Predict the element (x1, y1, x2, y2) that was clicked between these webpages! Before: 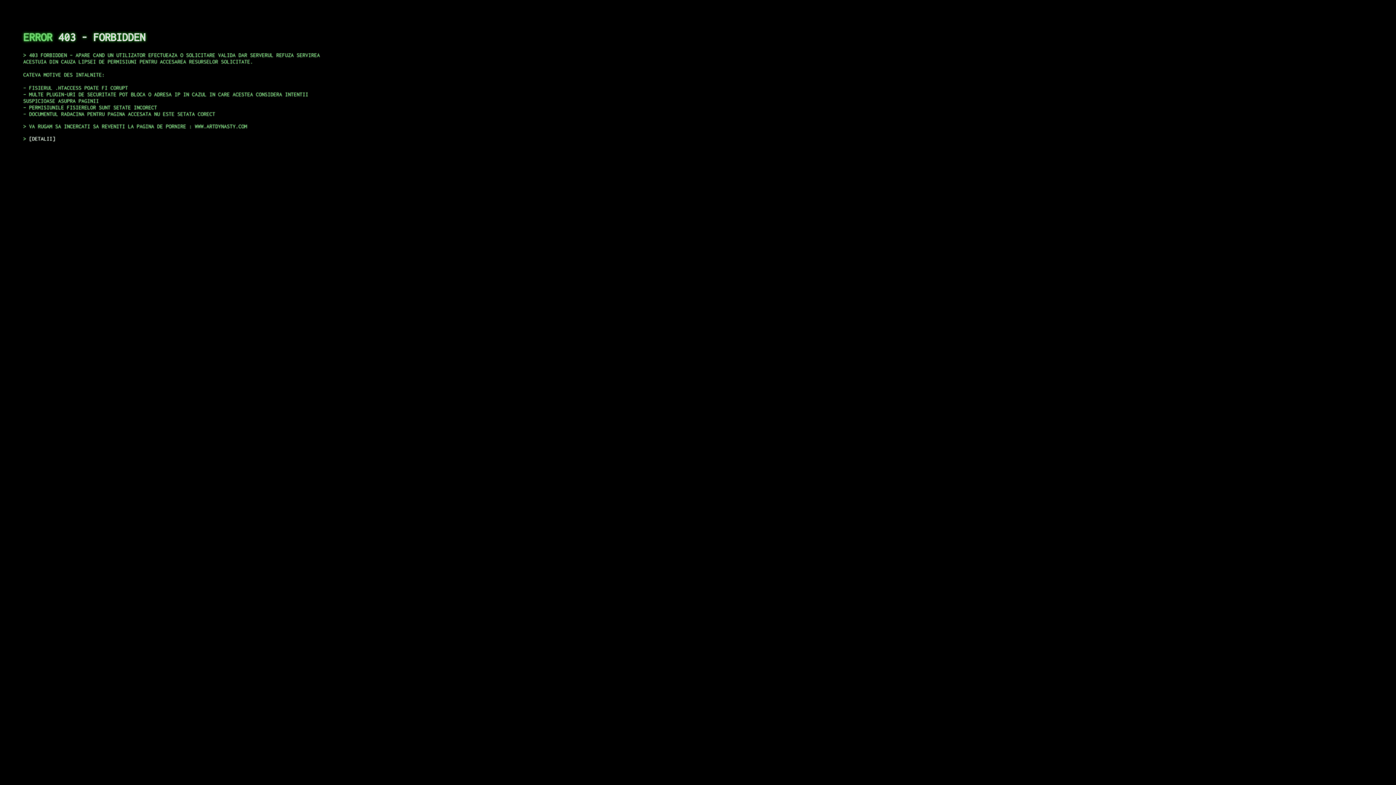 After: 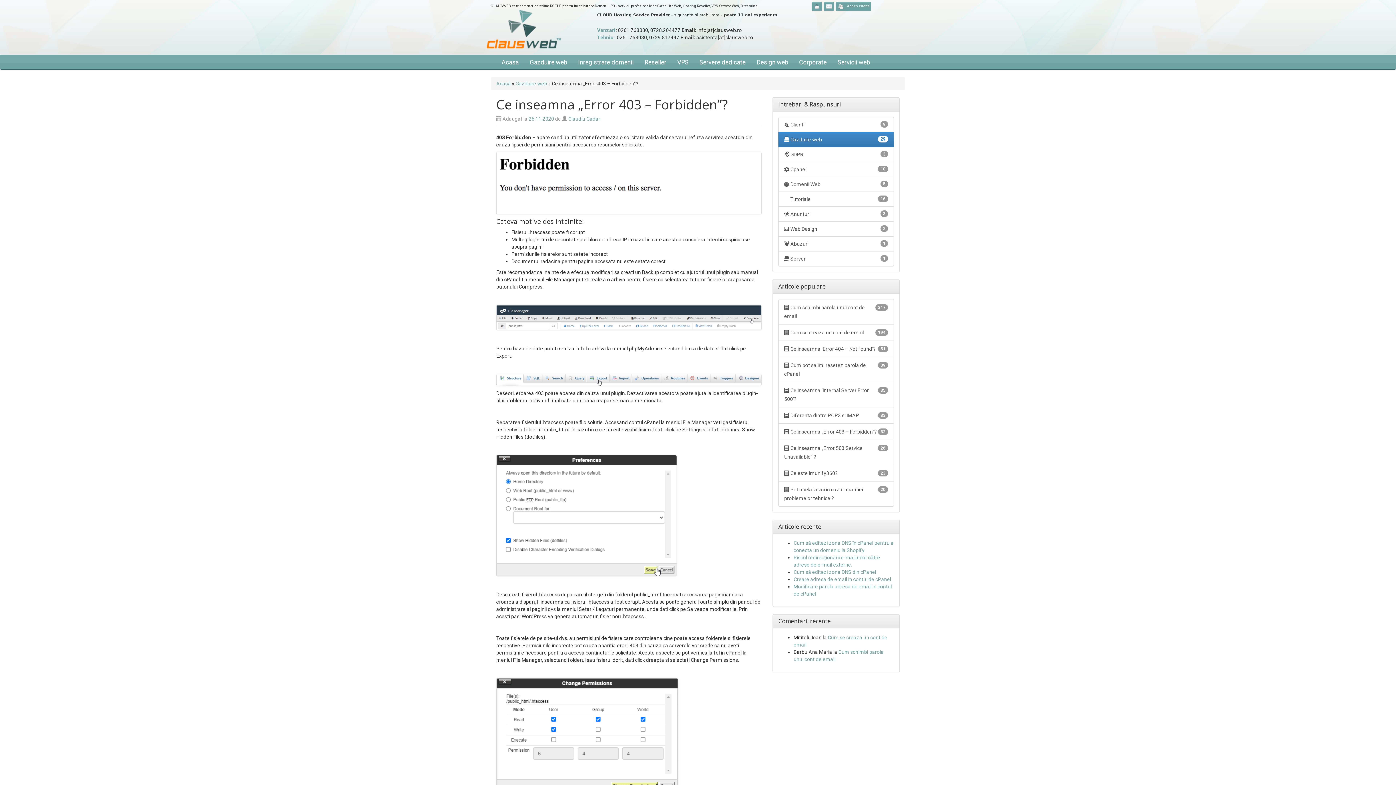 Action: label: DETALII bbox: (29, 135, 55, 141)